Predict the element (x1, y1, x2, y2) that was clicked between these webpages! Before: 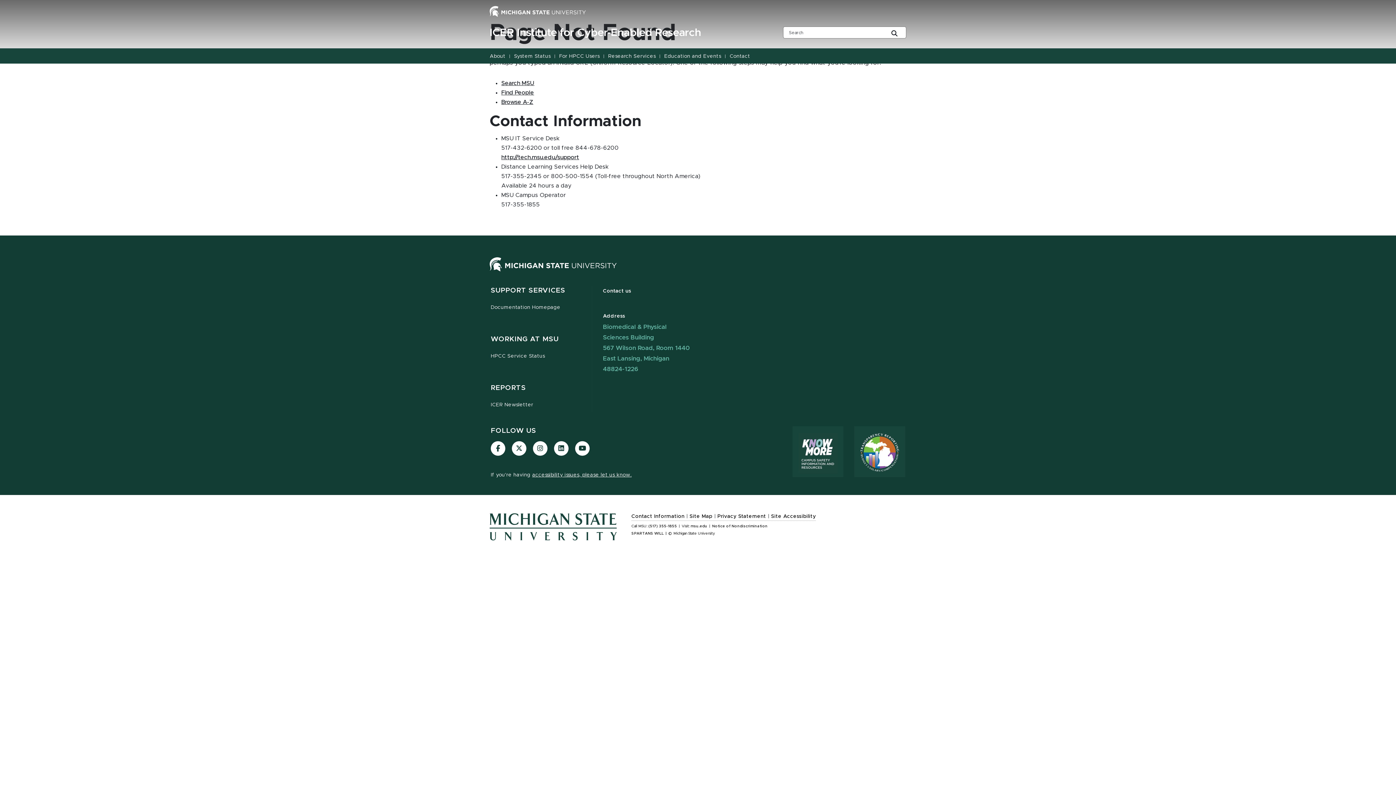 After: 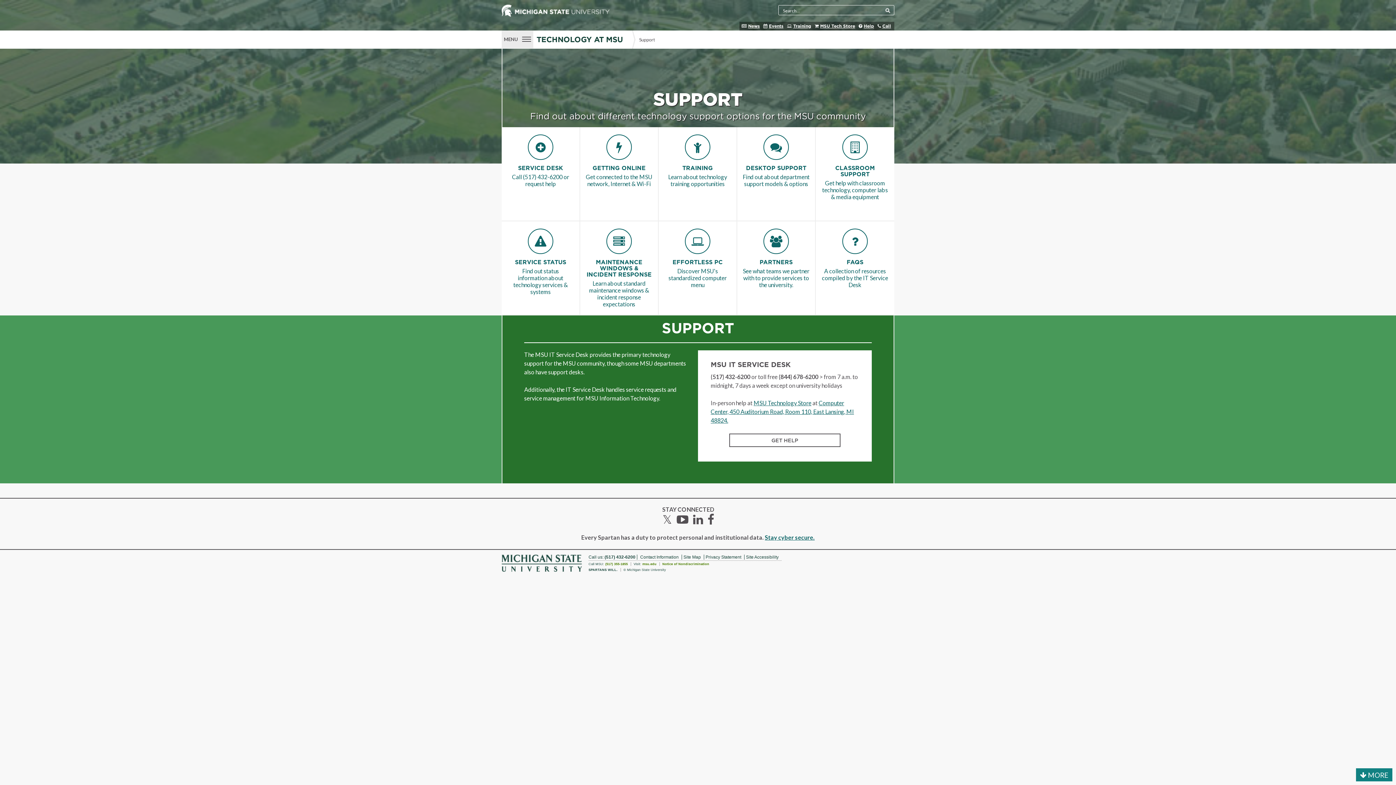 Action: label: http://tech.msu.edu/support bbox: (501, 154, 579, 160)